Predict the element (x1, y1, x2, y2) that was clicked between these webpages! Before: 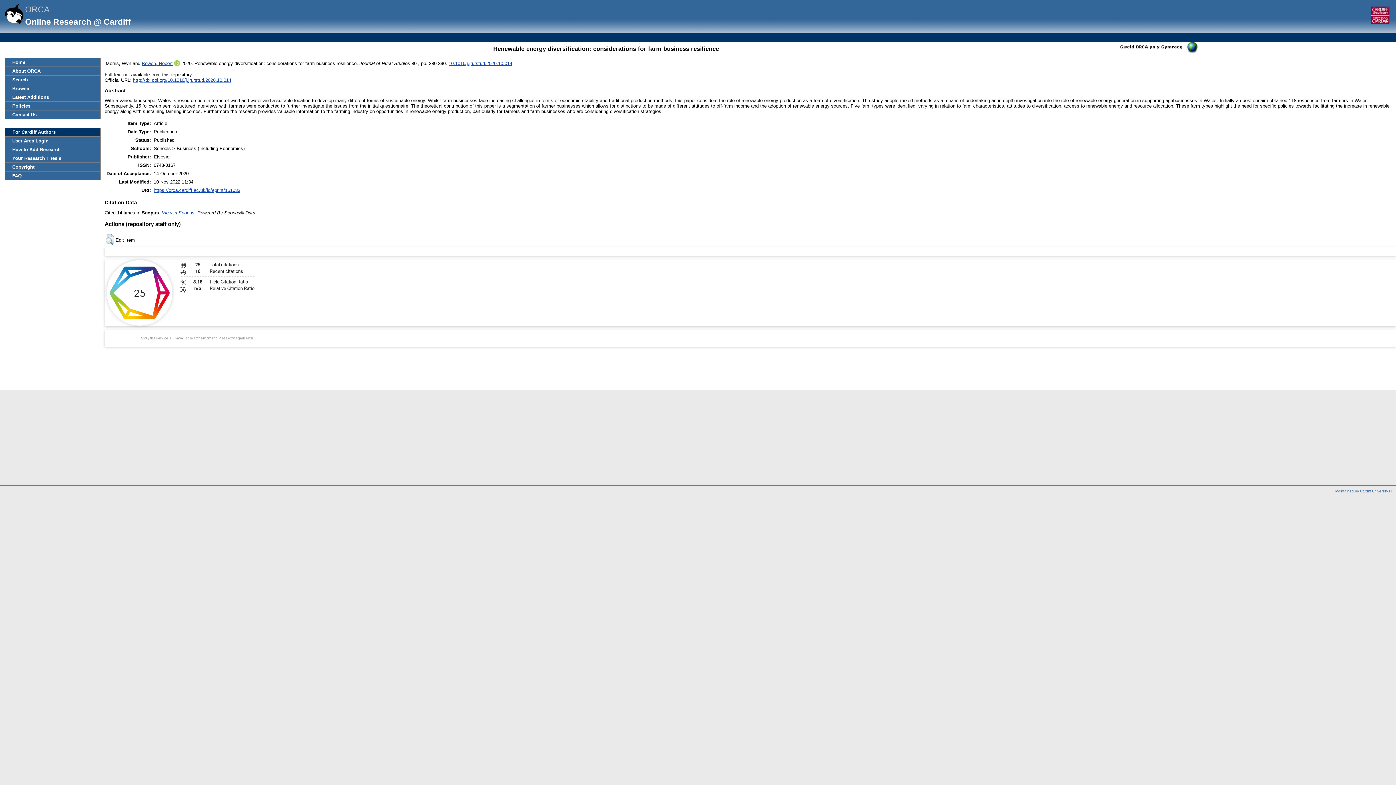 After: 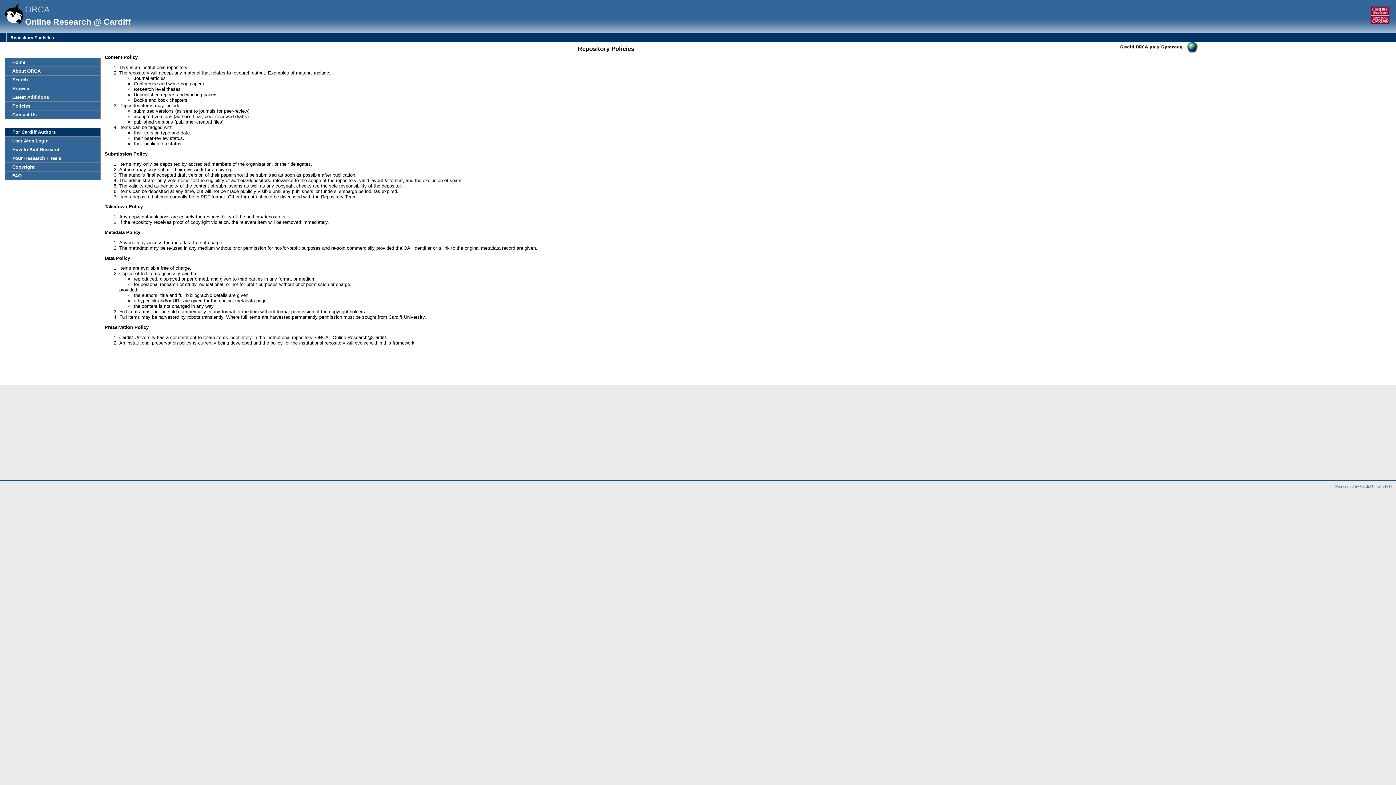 Action: label: Policies bbox: (5, 101, 100, 110)